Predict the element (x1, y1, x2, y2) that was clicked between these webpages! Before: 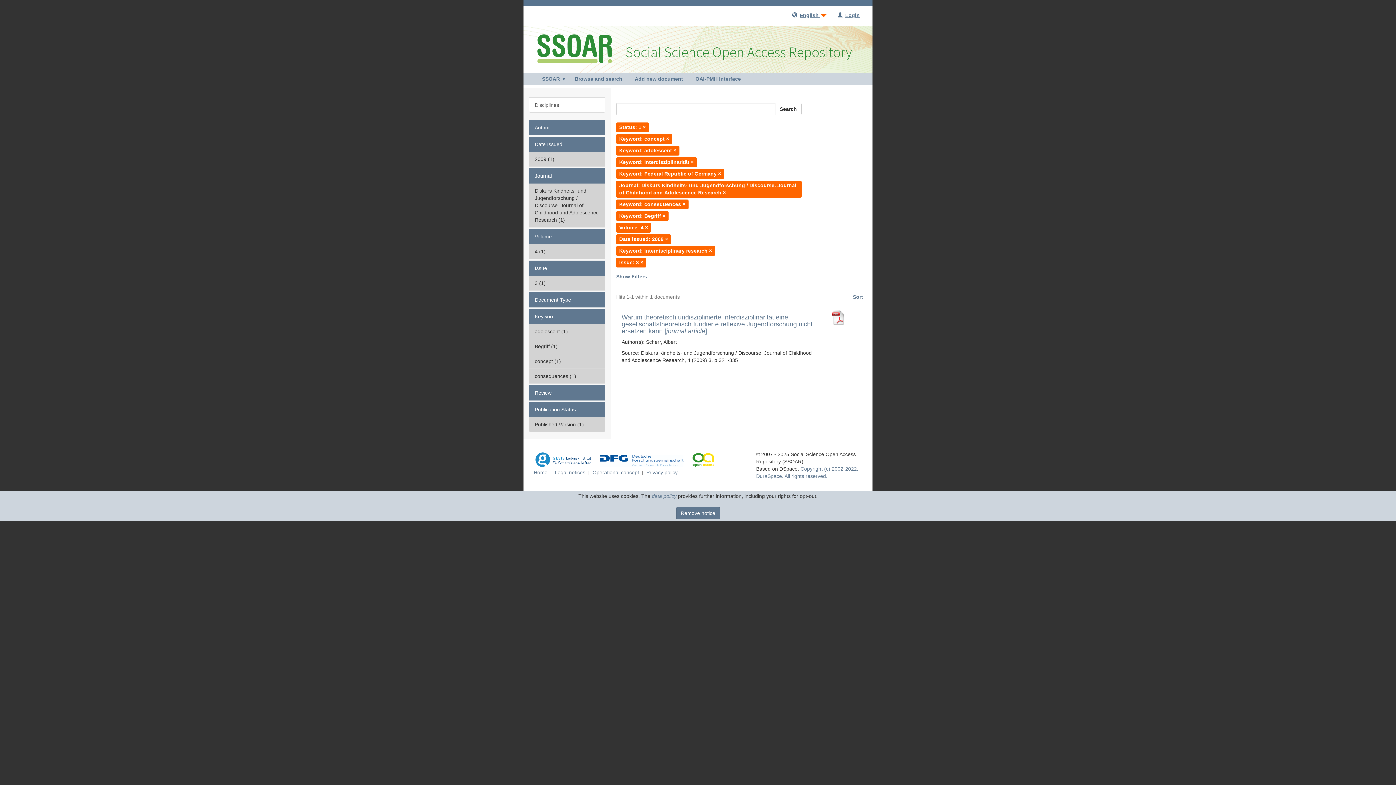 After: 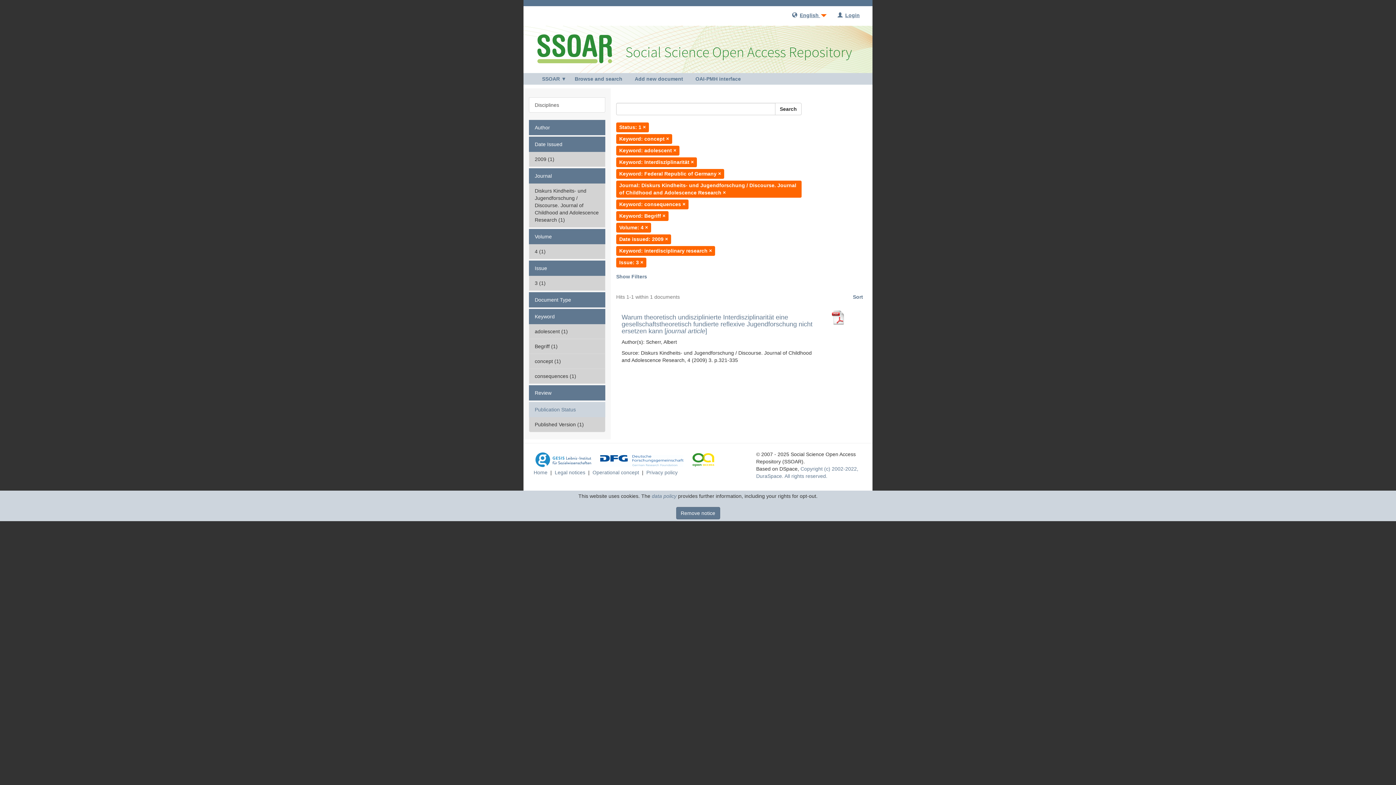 Action: label: Publication Status bbox: (529, 402, 605, 417)